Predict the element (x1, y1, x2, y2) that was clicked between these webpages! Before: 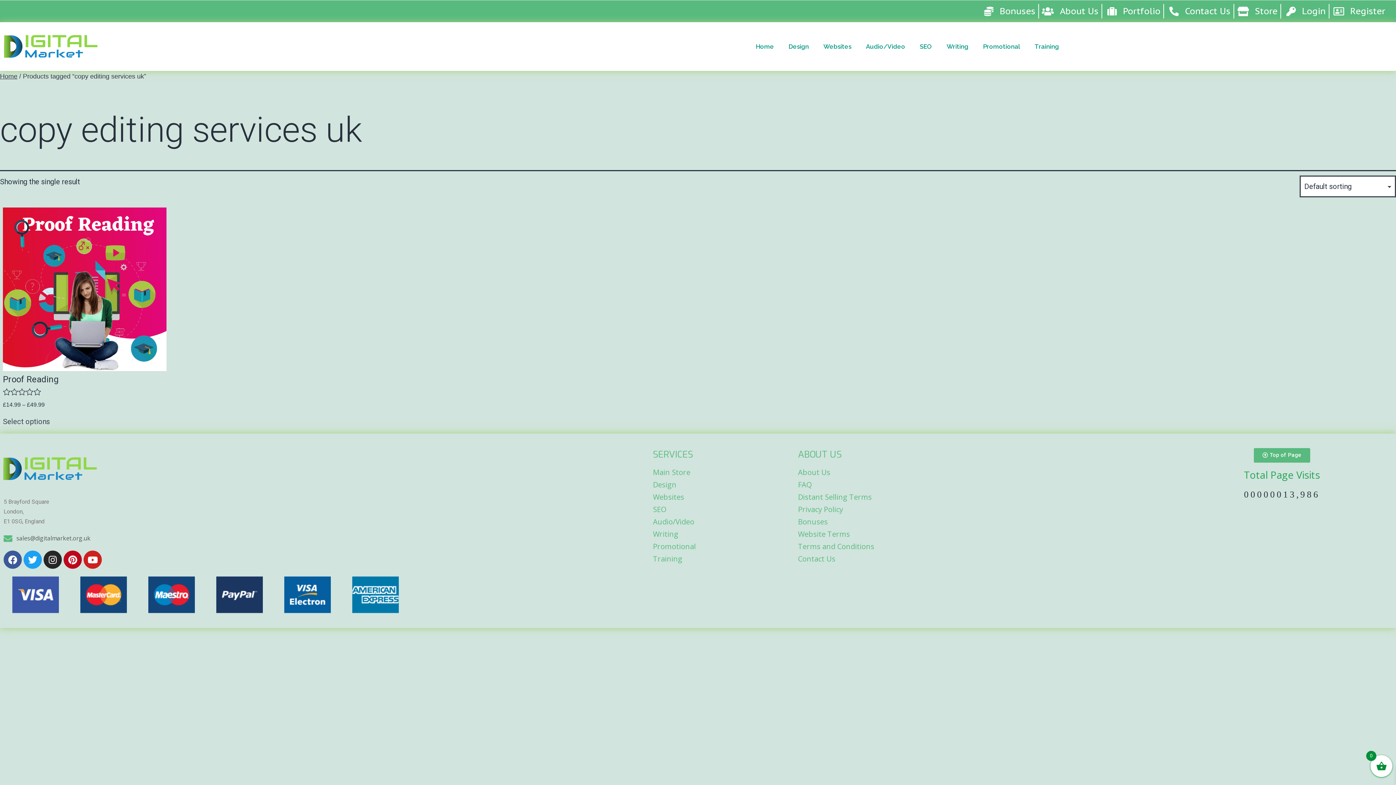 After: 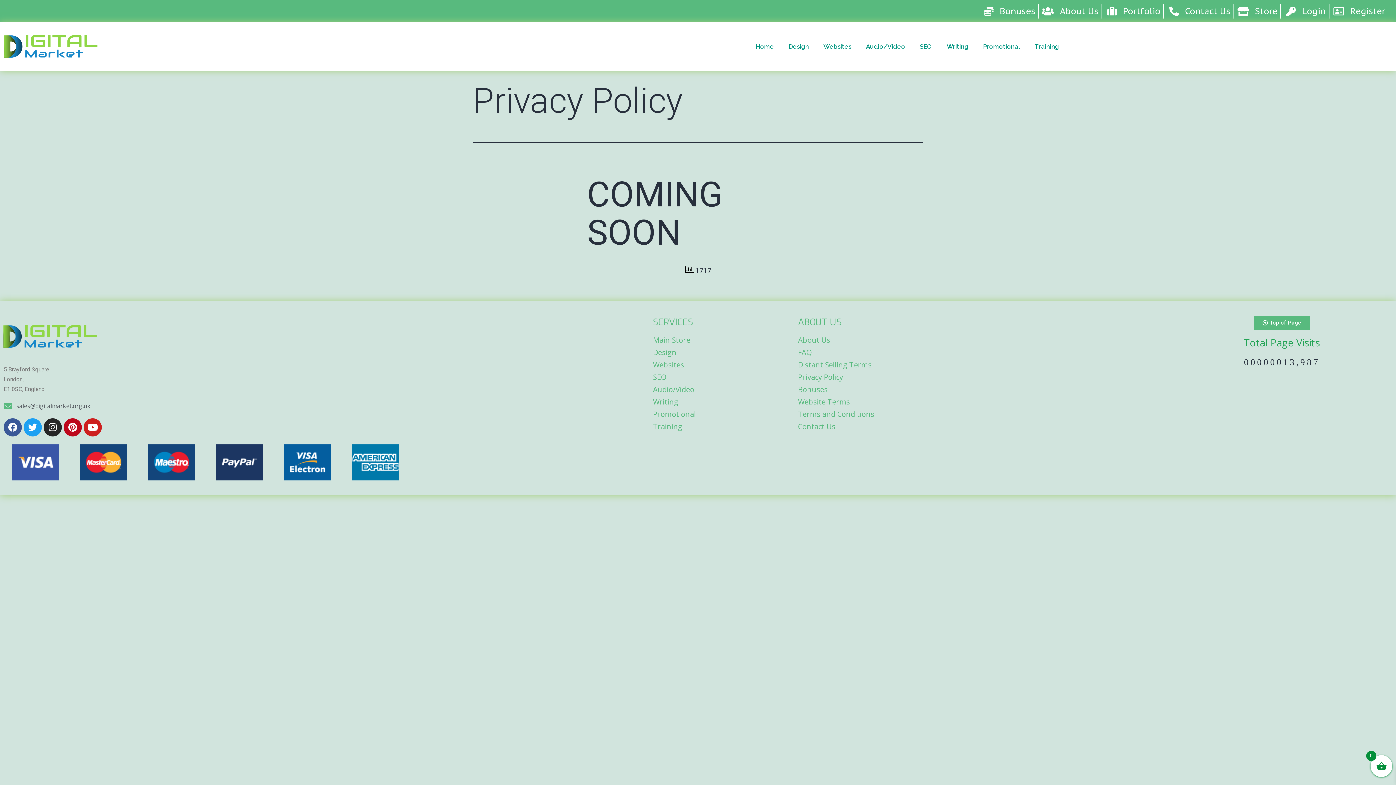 Action: label: Privacy Policy bbox: (798, 503, 943, 516)